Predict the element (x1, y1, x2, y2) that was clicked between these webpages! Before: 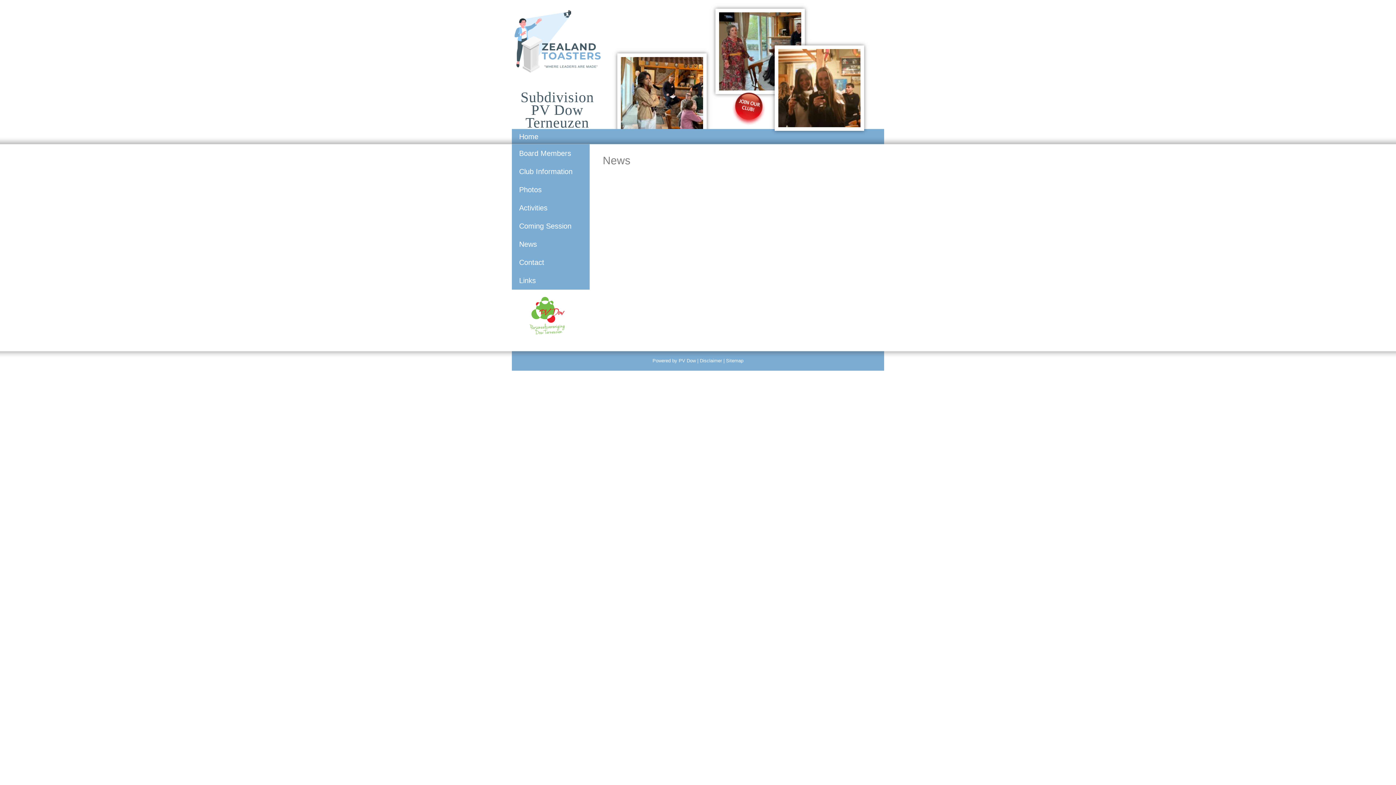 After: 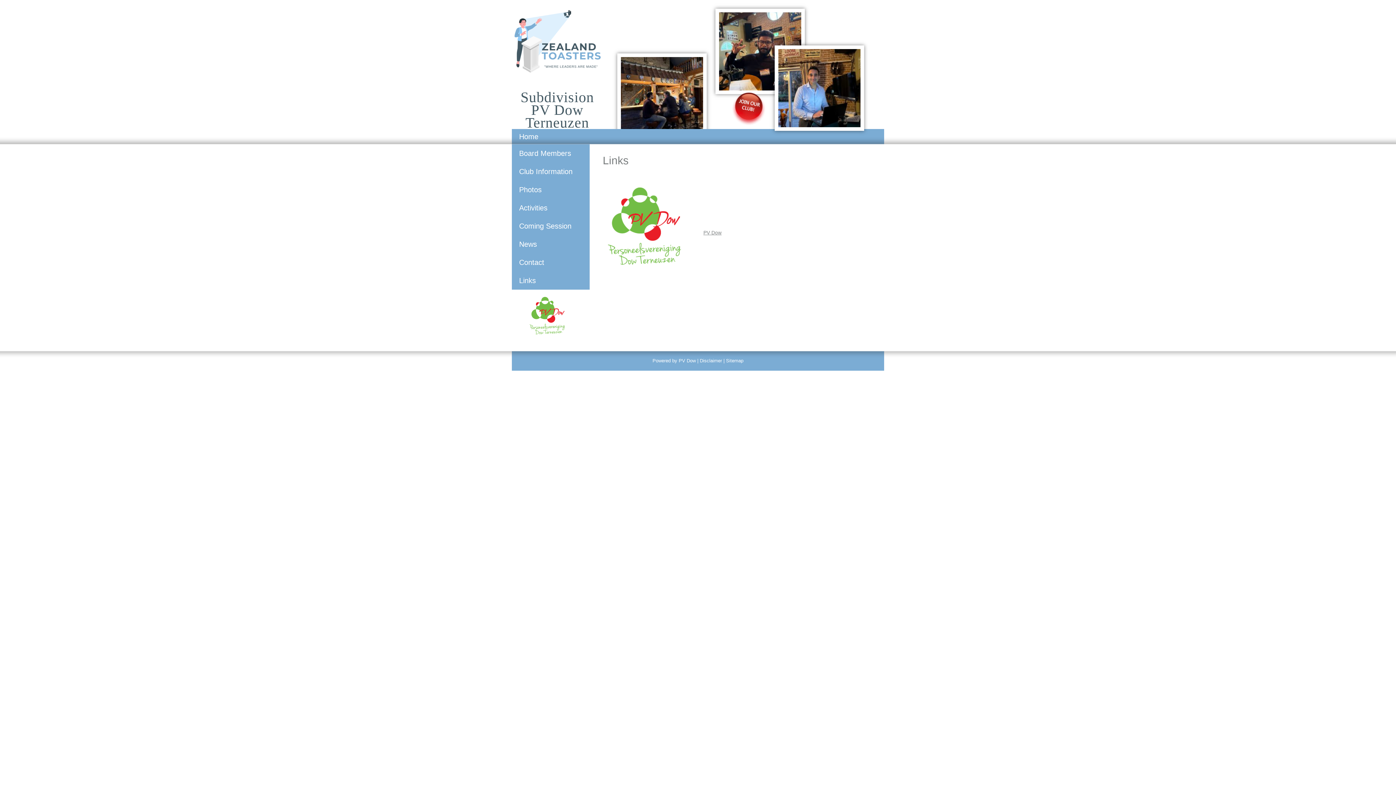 Action: bbox: (512, 271, 589, 289) label: Links